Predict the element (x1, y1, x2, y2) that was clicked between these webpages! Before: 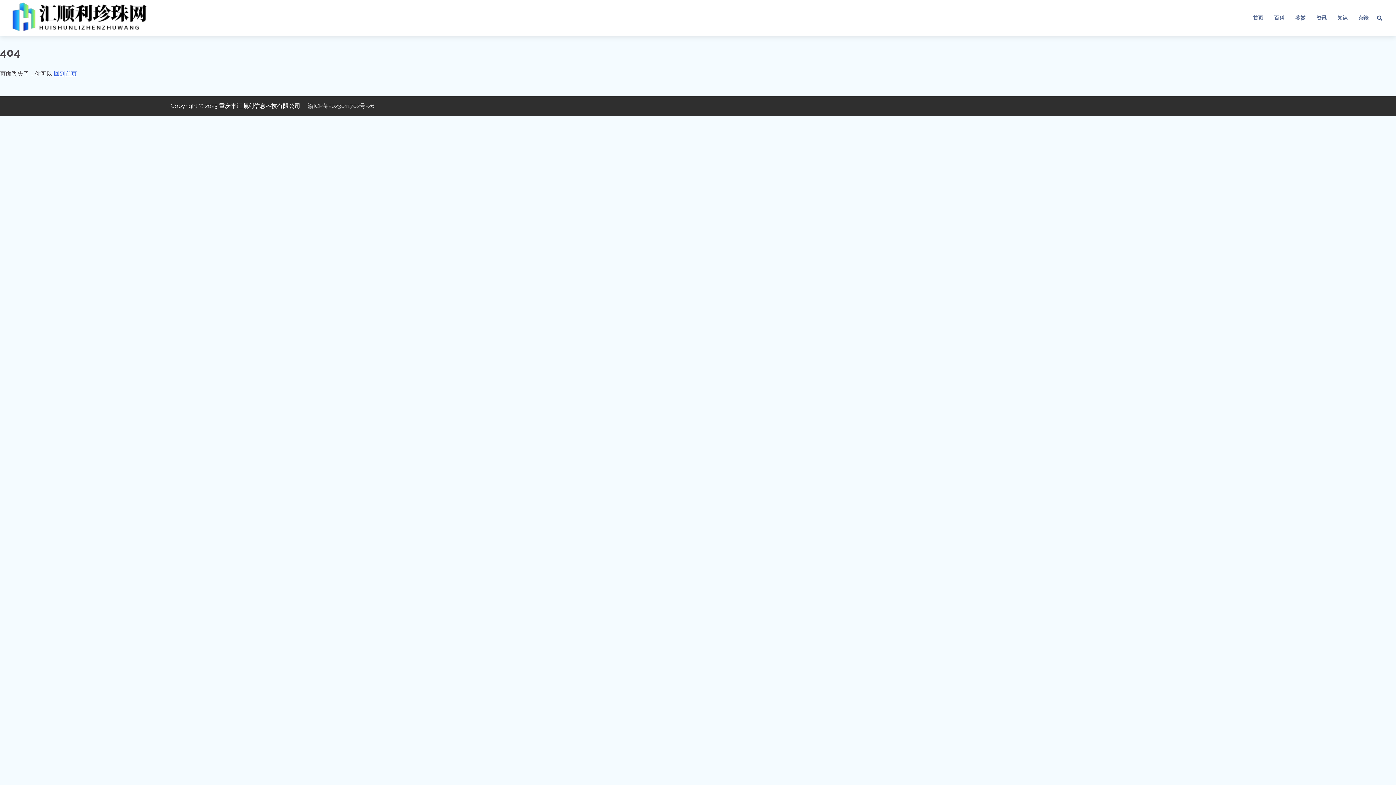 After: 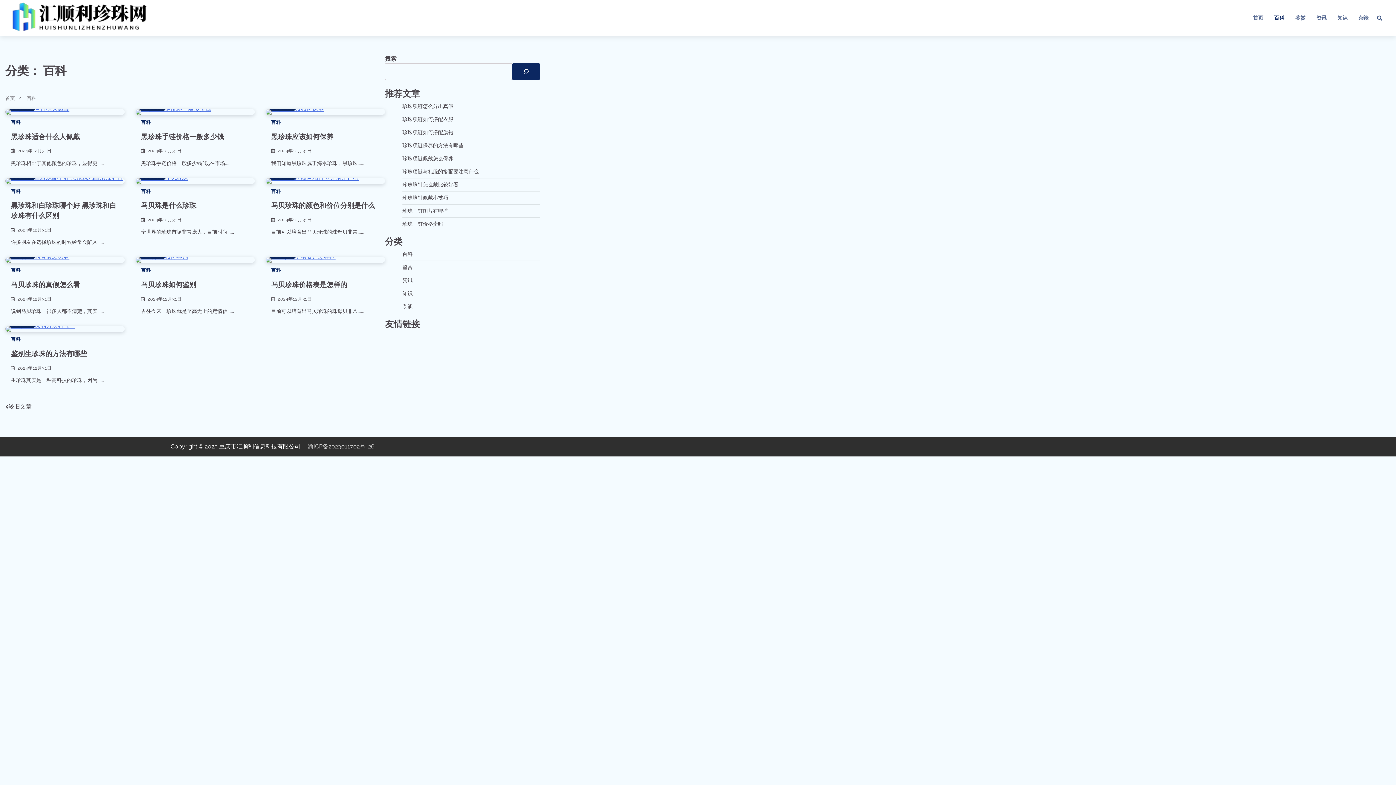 Action: label: 百科 bbox: (1269, 8, 1290, 27)